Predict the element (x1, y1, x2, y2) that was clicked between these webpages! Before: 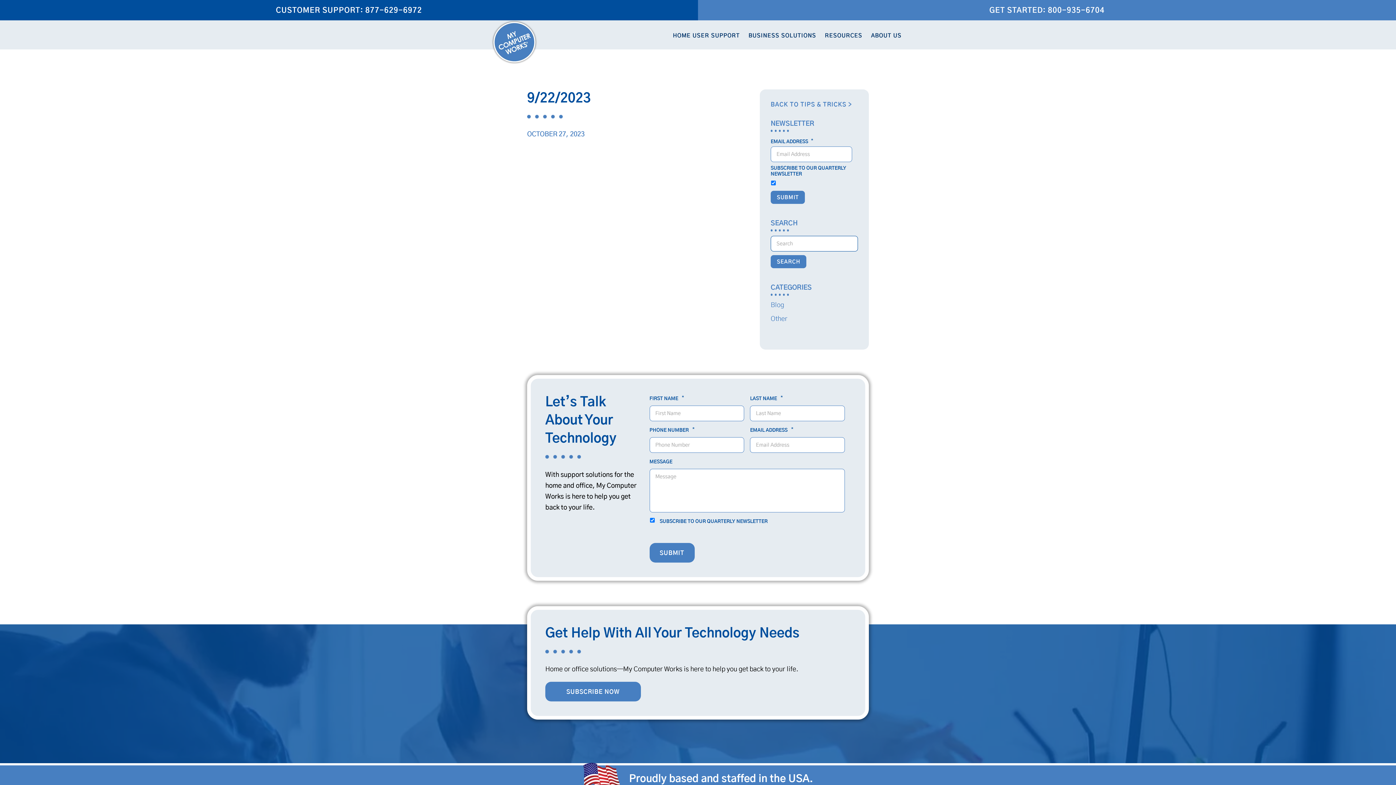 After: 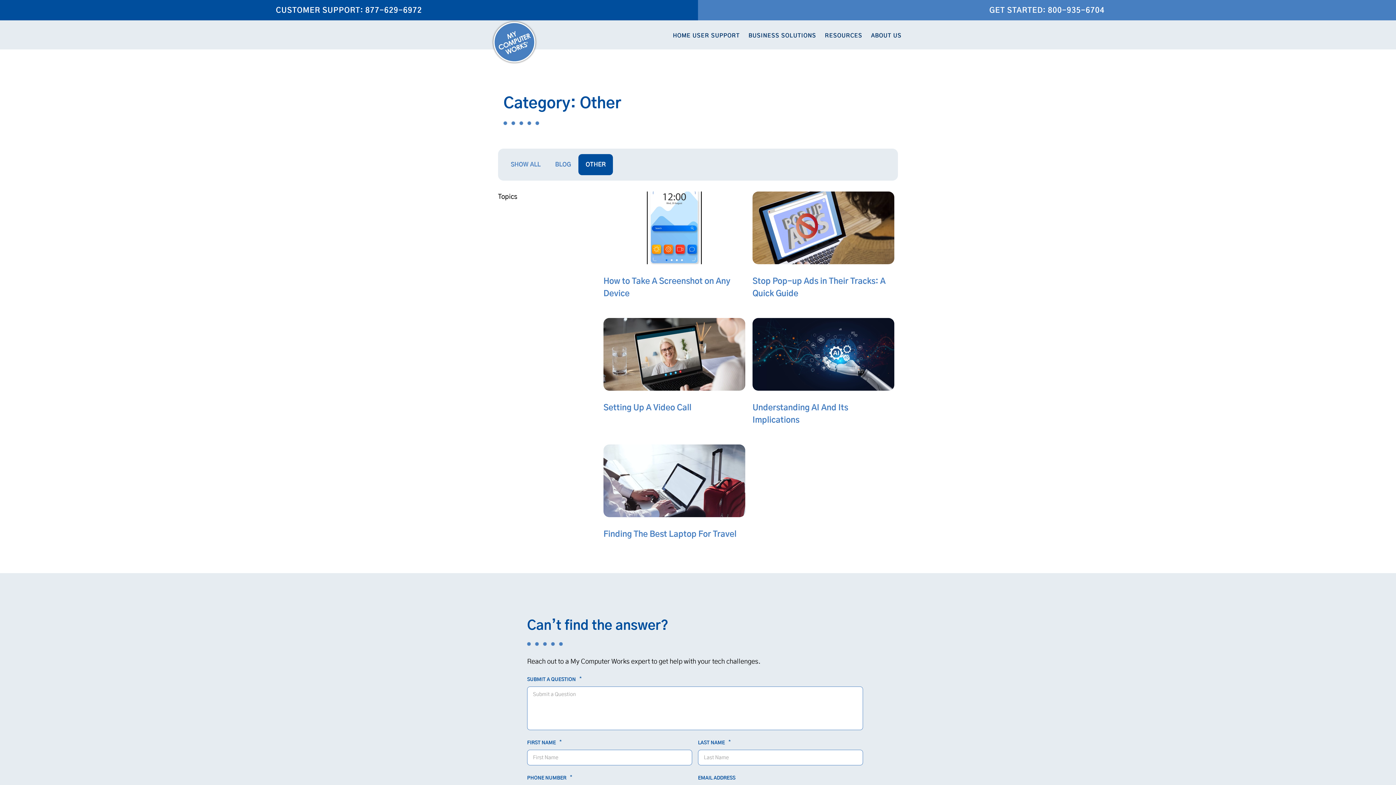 Action: bbox: (770, 316, 787, 322) label: Other